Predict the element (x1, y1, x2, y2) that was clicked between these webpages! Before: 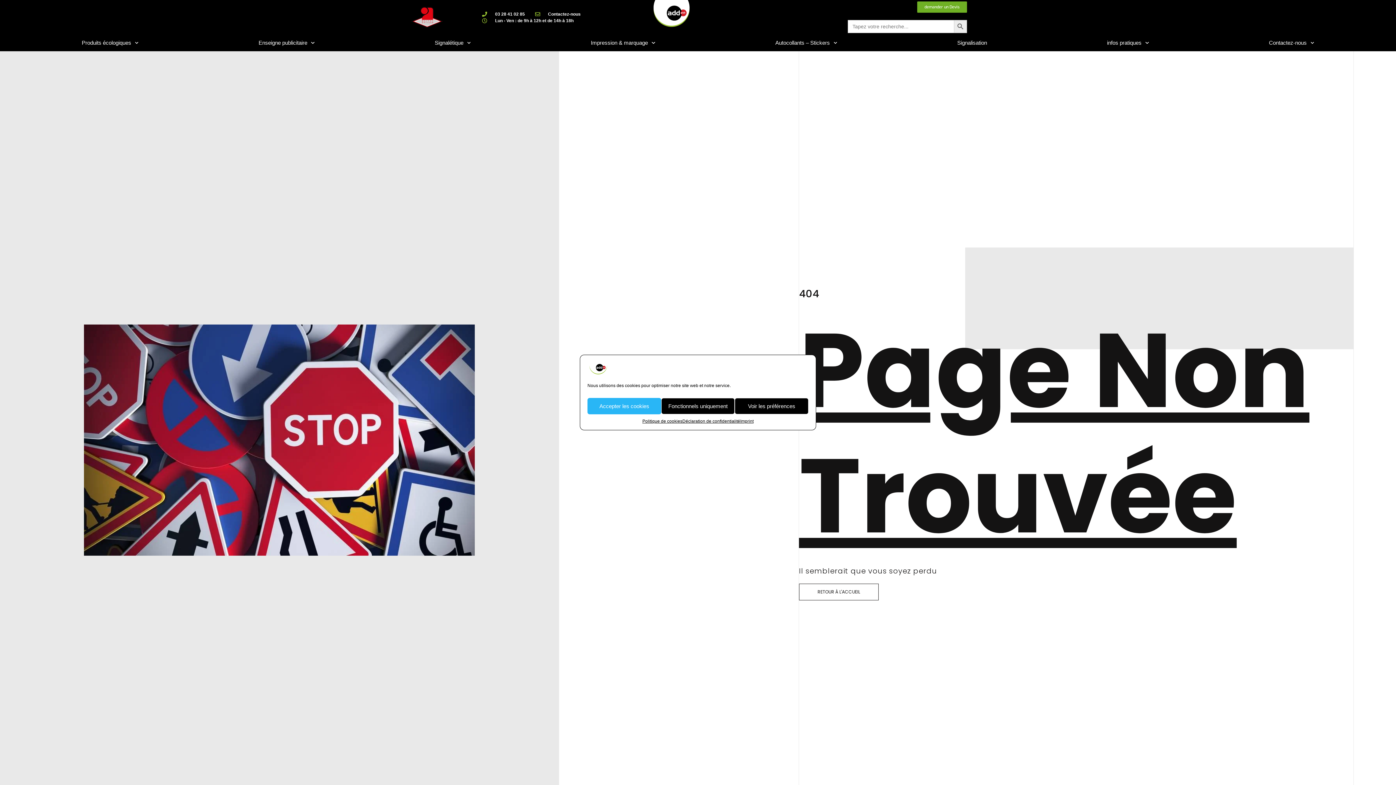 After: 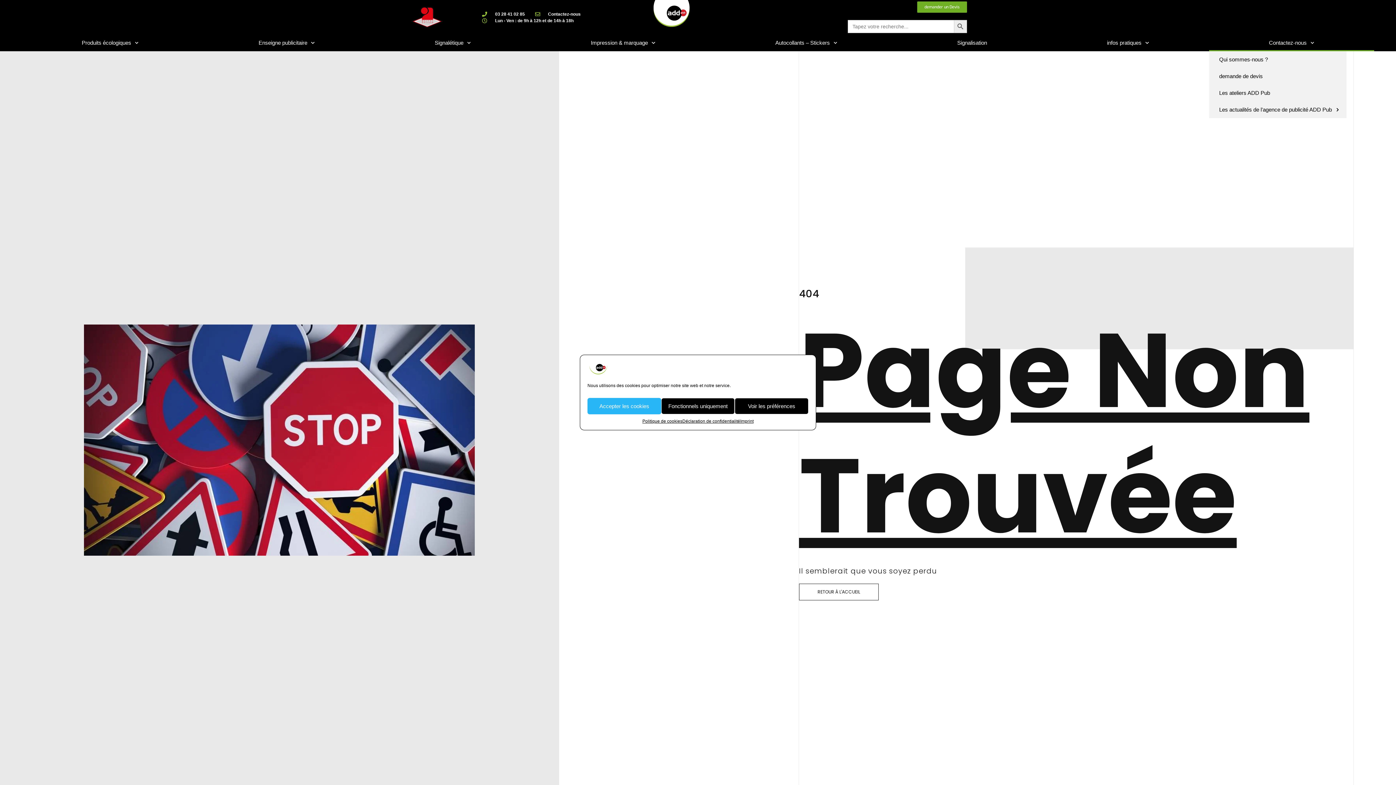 Action: bbox: (1209, 34, 1374, 51) label: Contactez-nous